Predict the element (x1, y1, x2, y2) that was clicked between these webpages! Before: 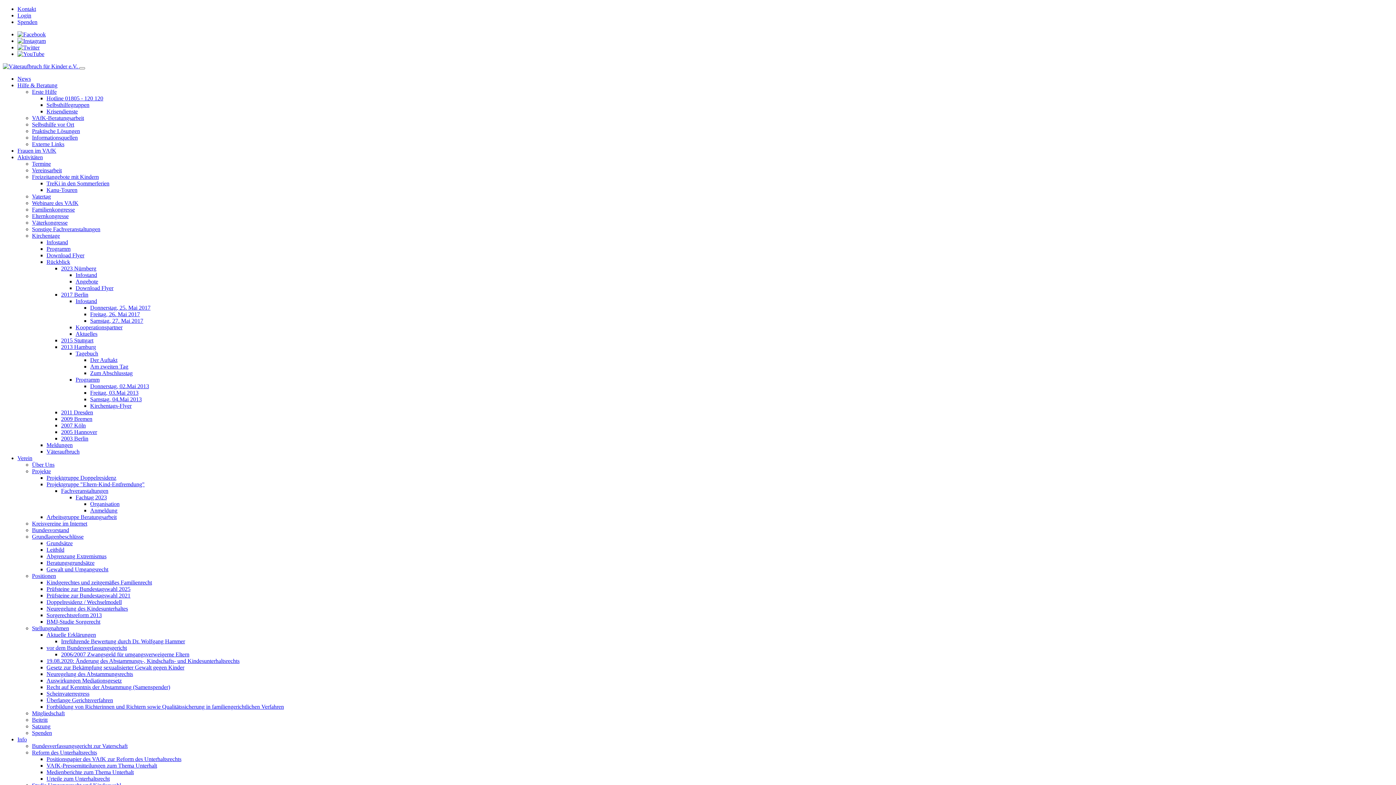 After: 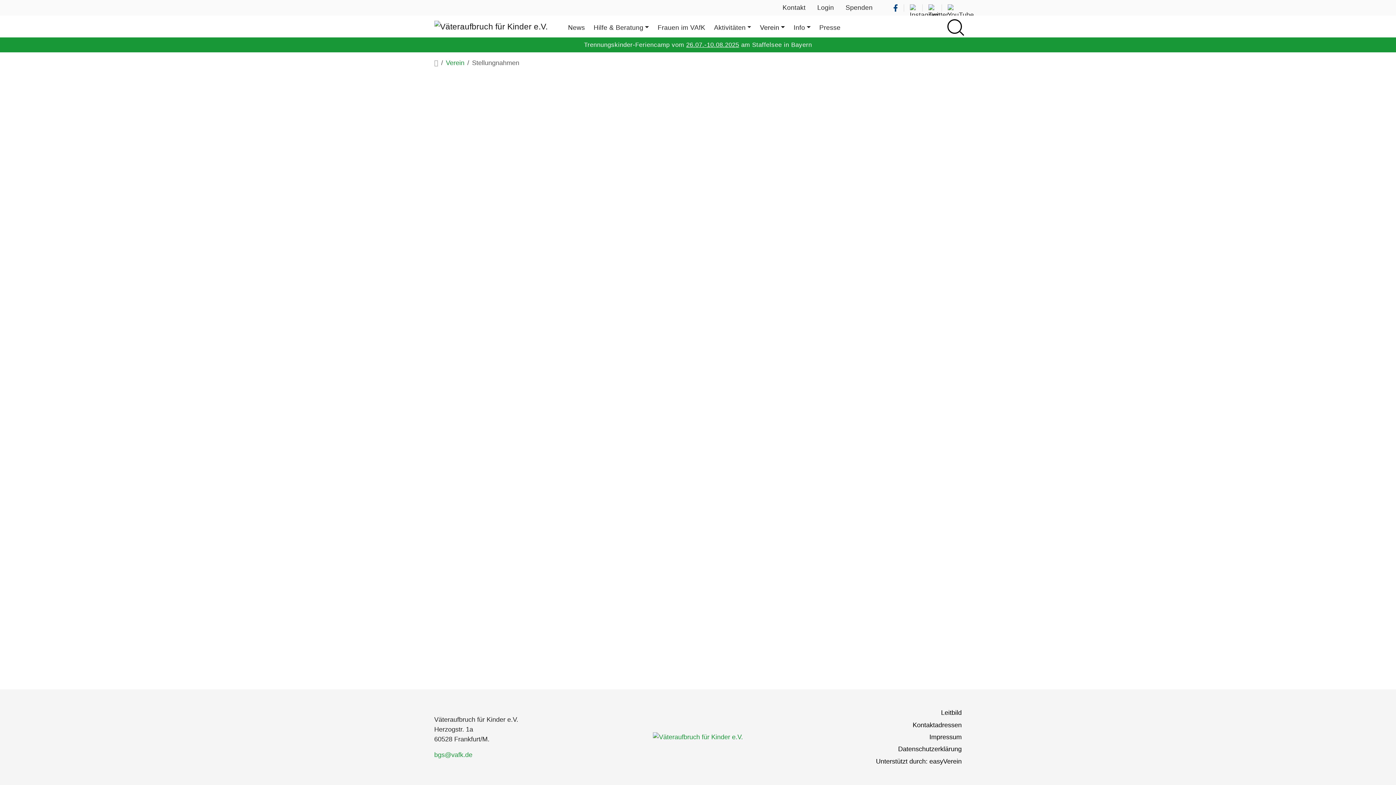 Action: bbox: (32, 625, 69, 631) label: Stellungnahmen